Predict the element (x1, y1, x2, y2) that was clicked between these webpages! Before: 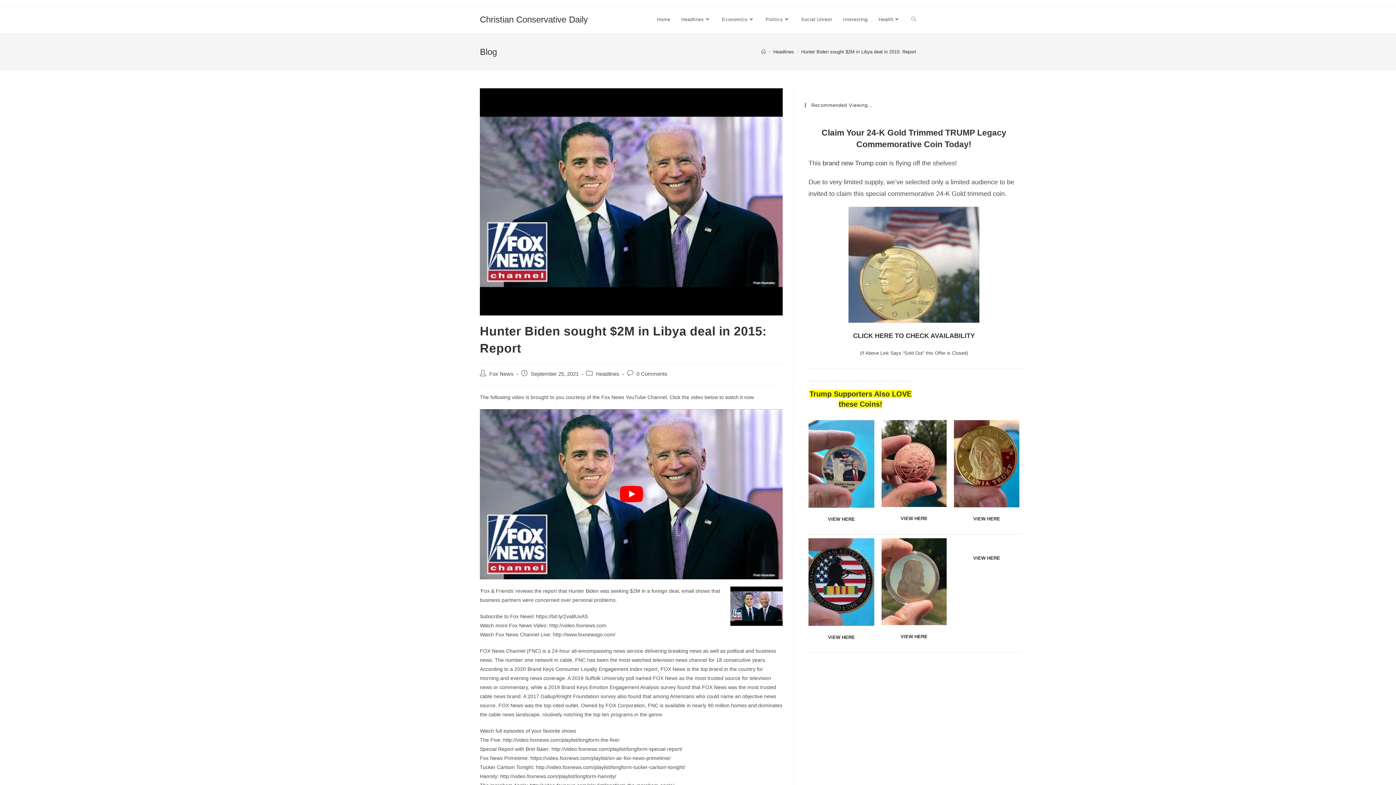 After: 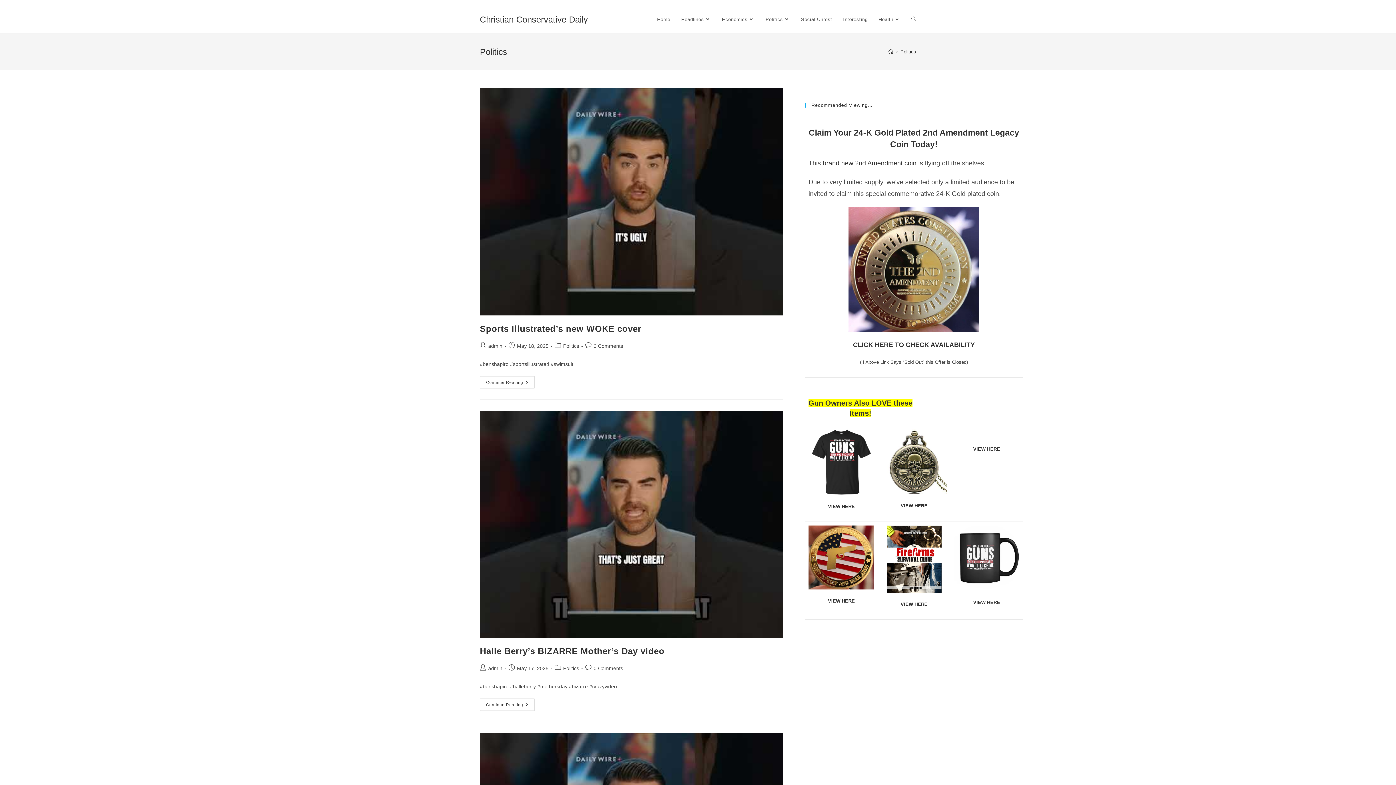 Action: label: Politics bbox: (760, 6, 795, 33)